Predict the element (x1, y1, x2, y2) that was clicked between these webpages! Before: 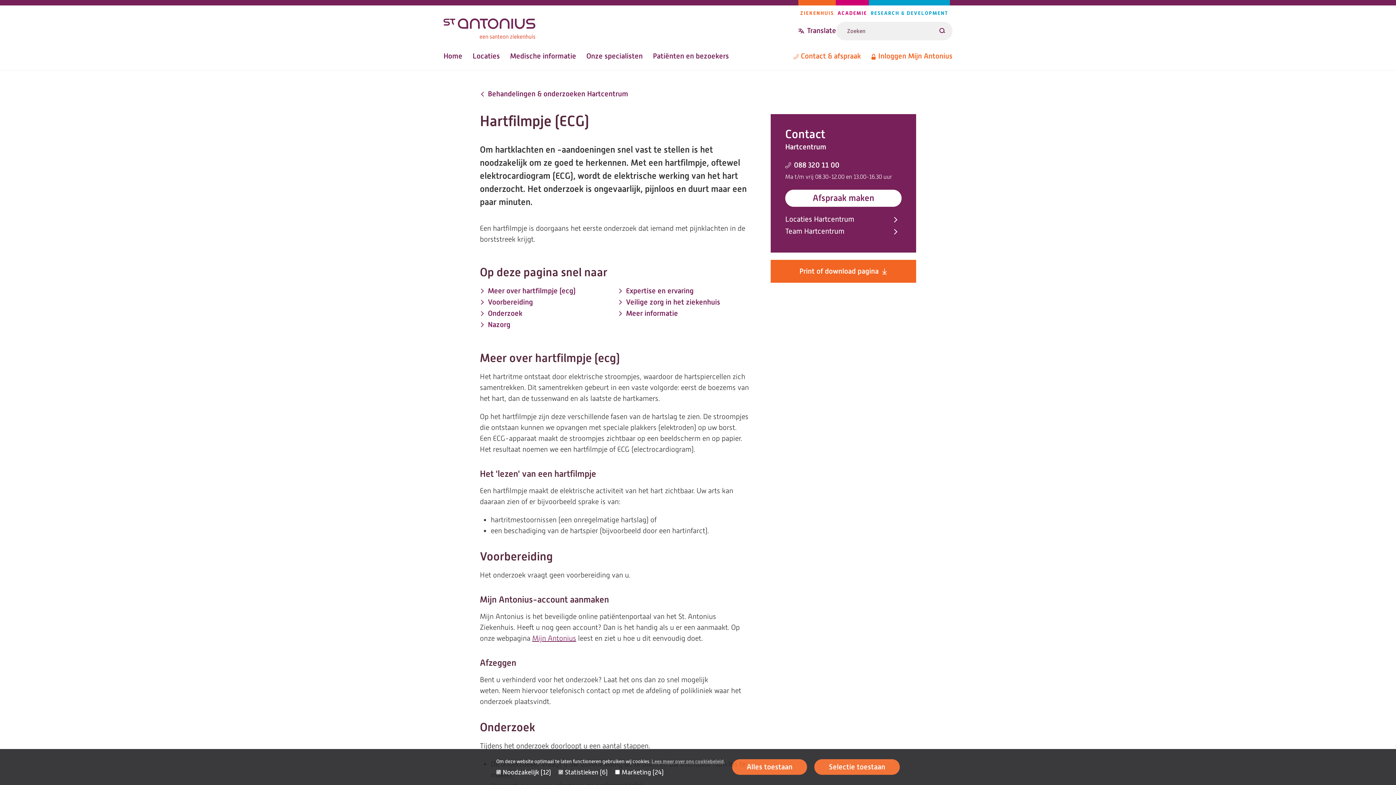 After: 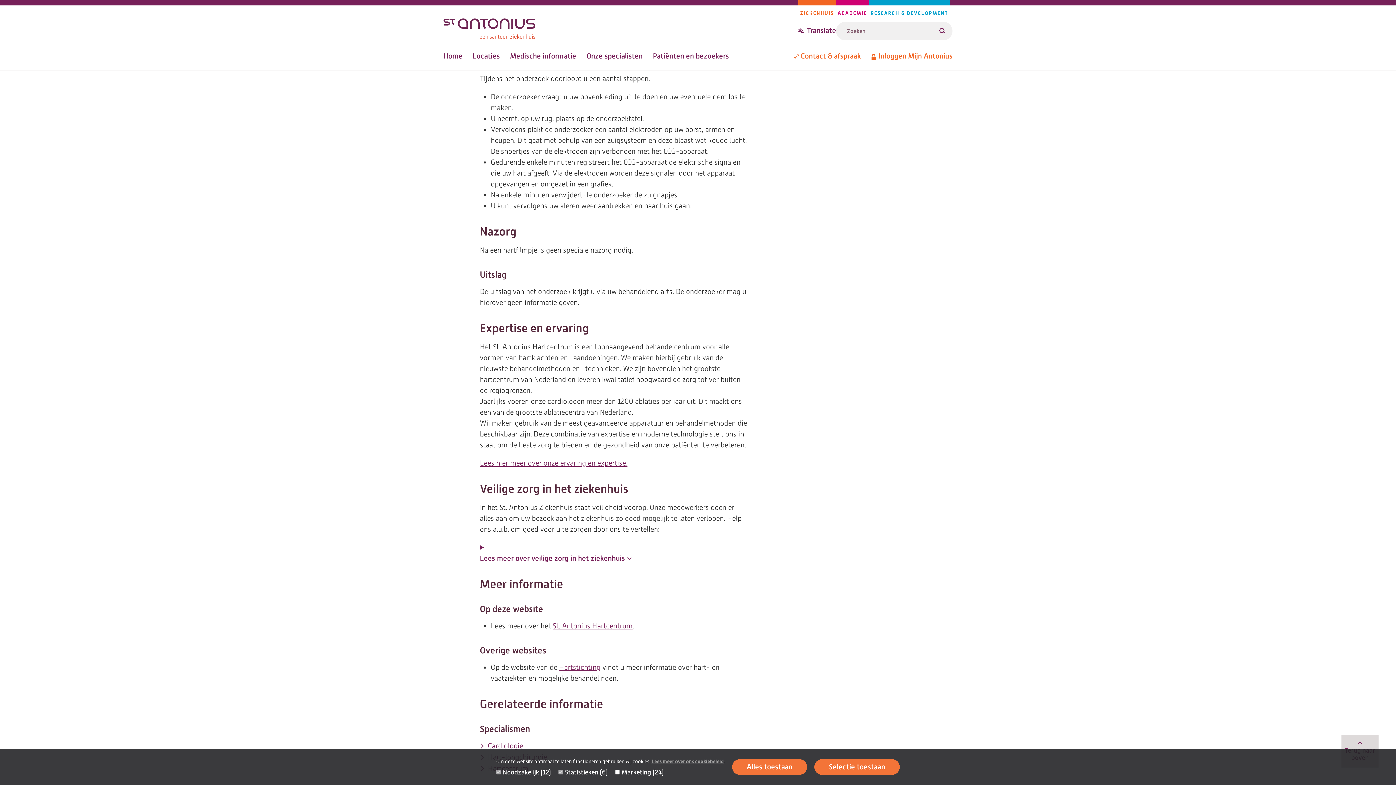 Action: bbox: (480, 308, 522, 319) label: Onderzoek